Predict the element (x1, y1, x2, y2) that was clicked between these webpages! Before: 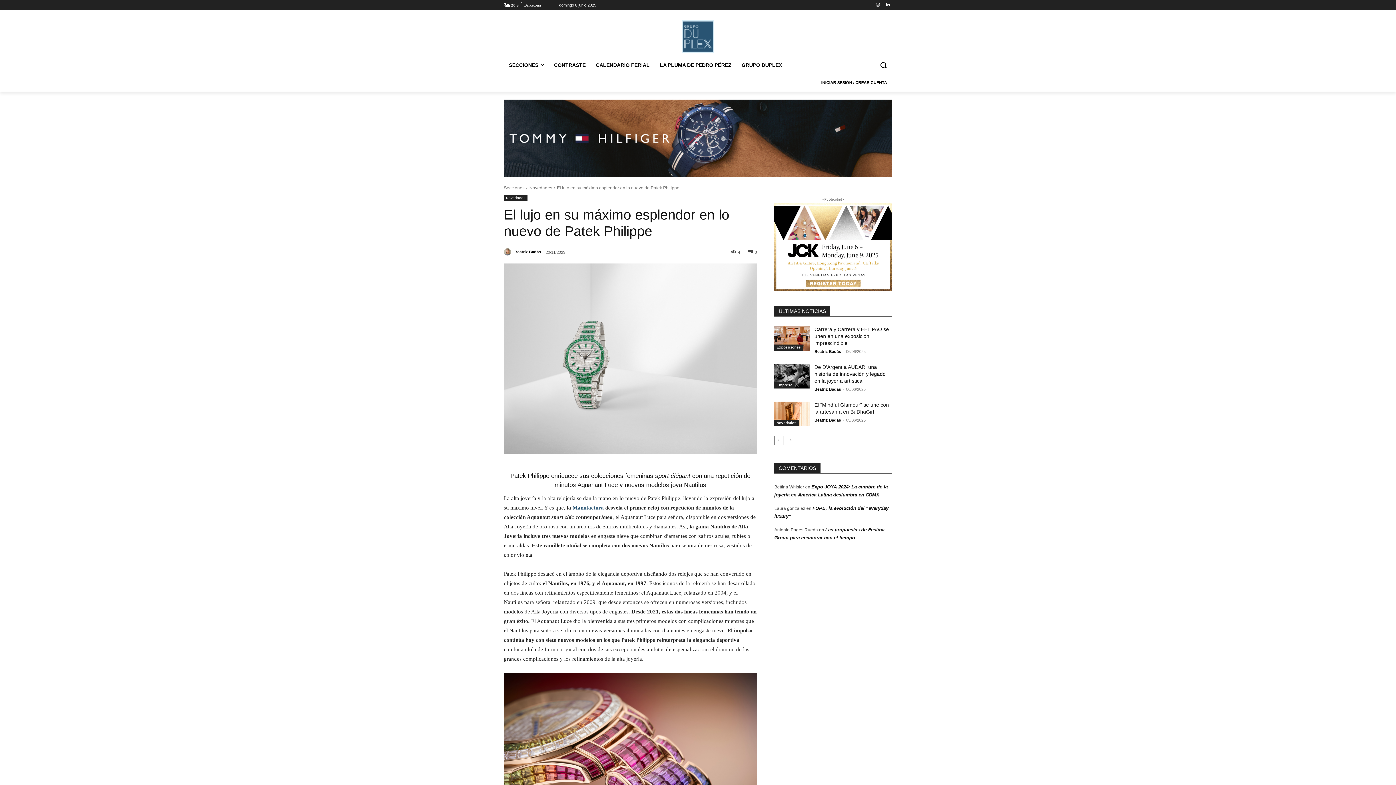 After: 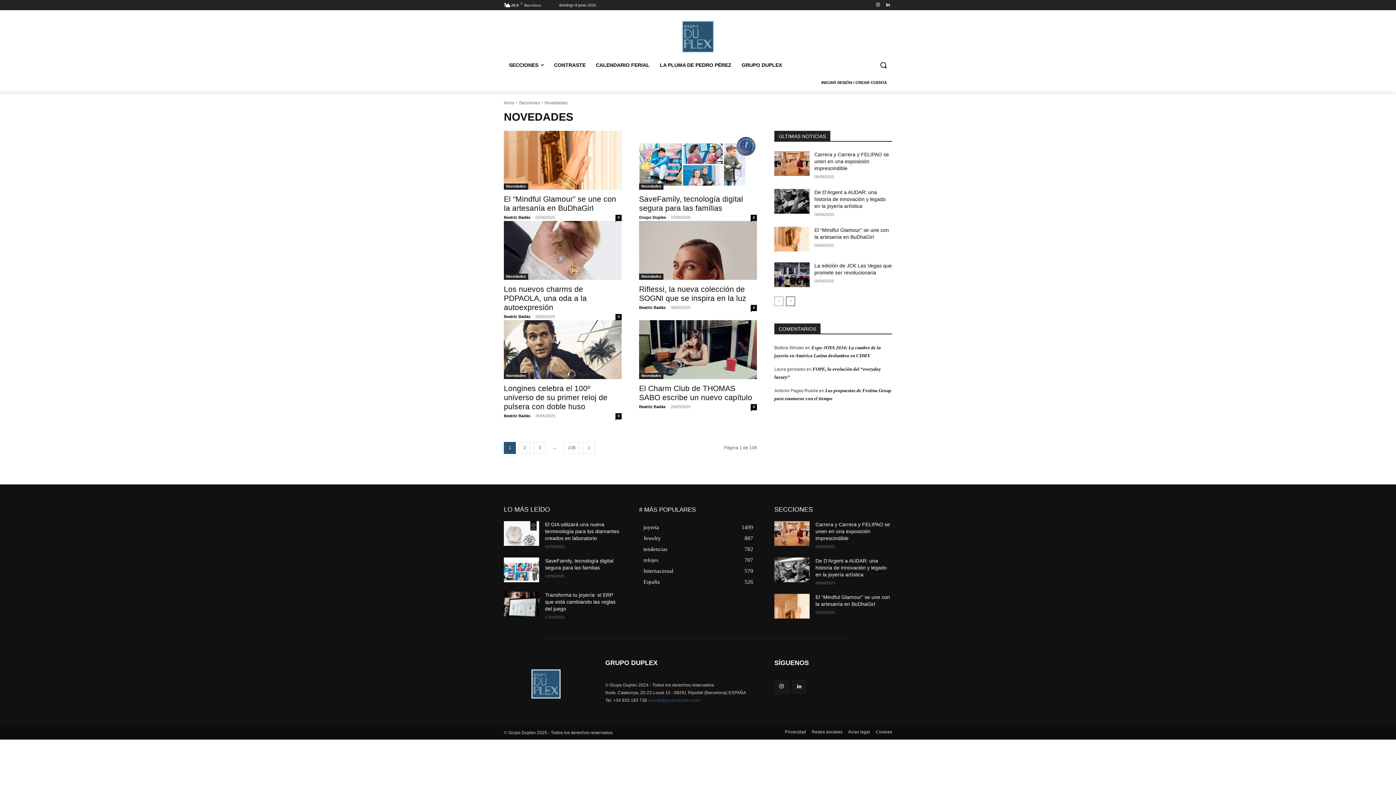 Action: bbox: (504, 195, 527, 201) label: Novedades